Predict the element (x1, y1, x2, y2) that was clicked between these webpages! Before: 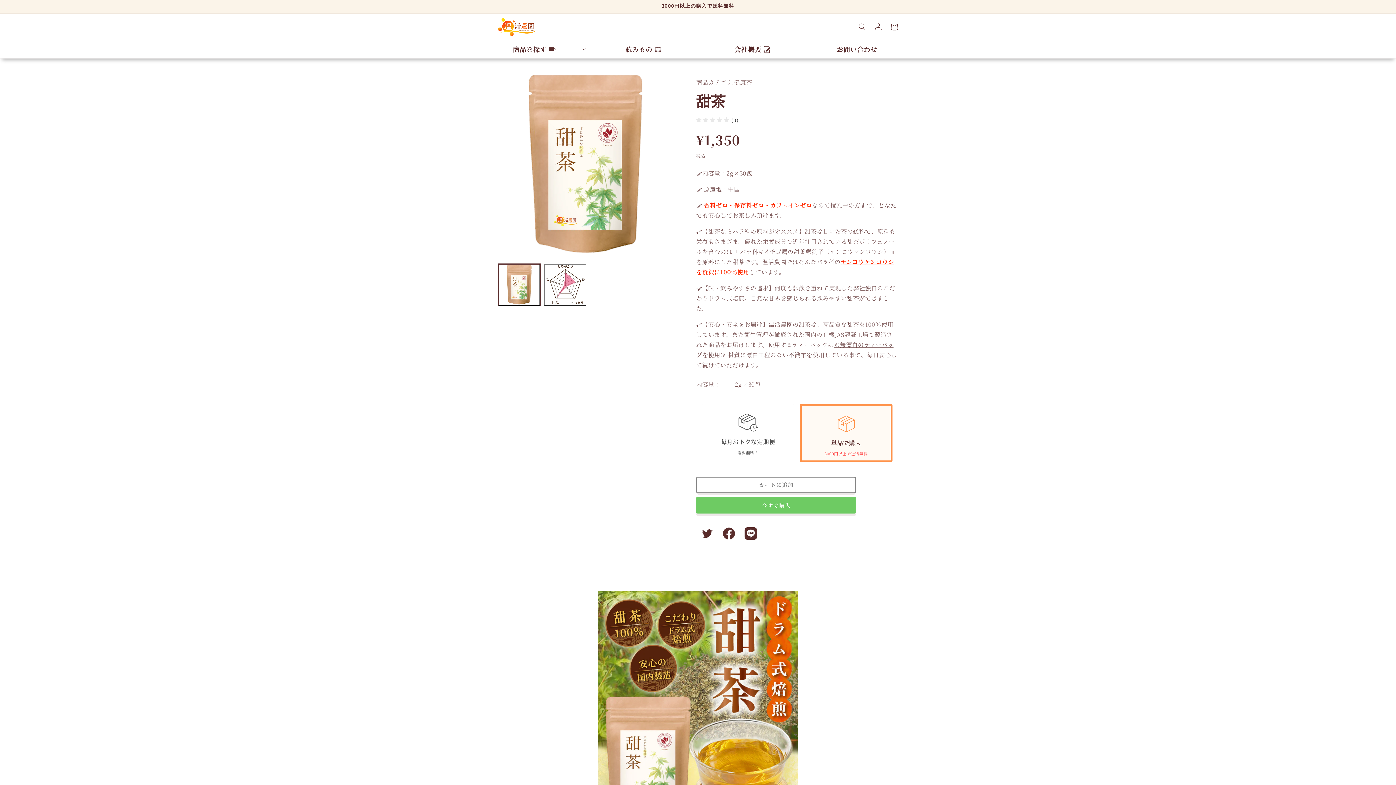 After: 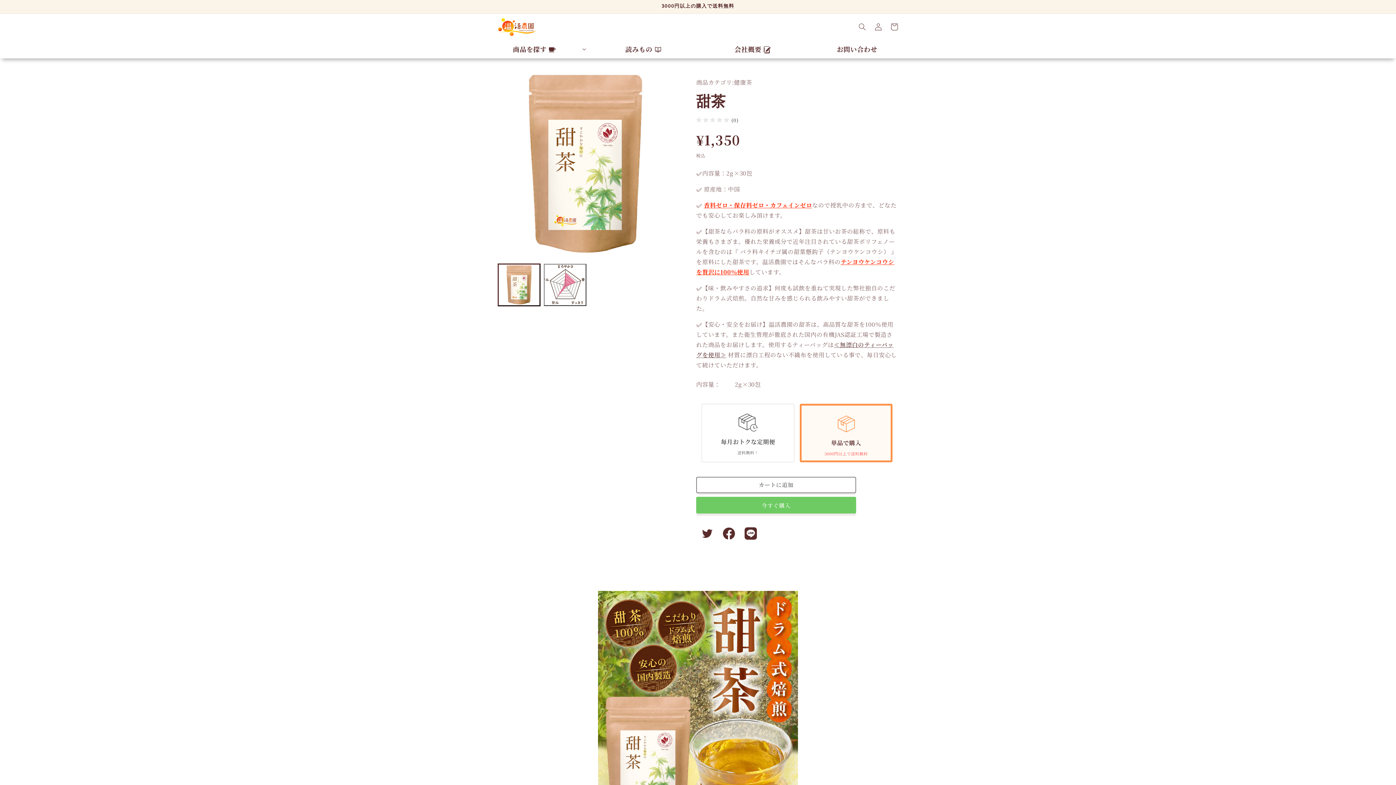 Action: bbox: (696, 444, 718, 466)